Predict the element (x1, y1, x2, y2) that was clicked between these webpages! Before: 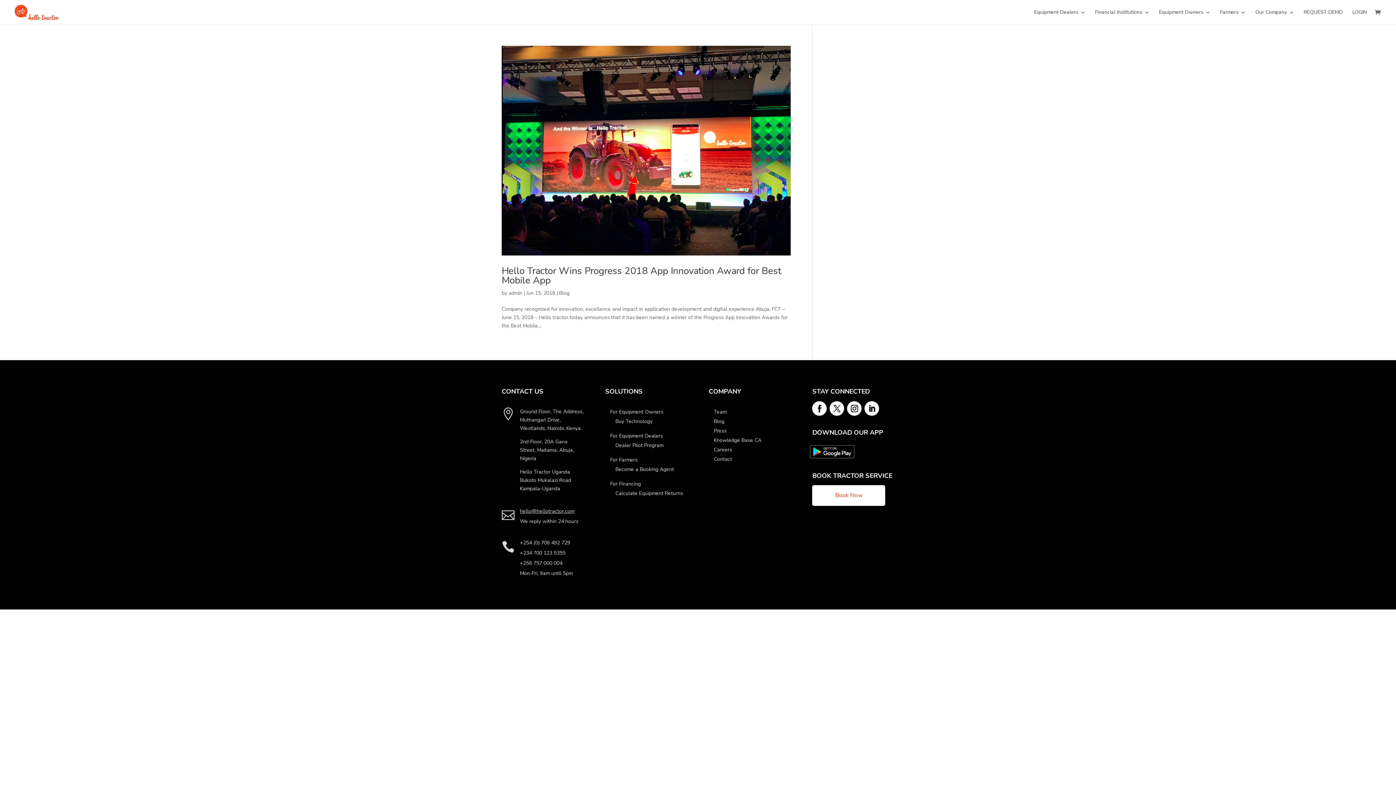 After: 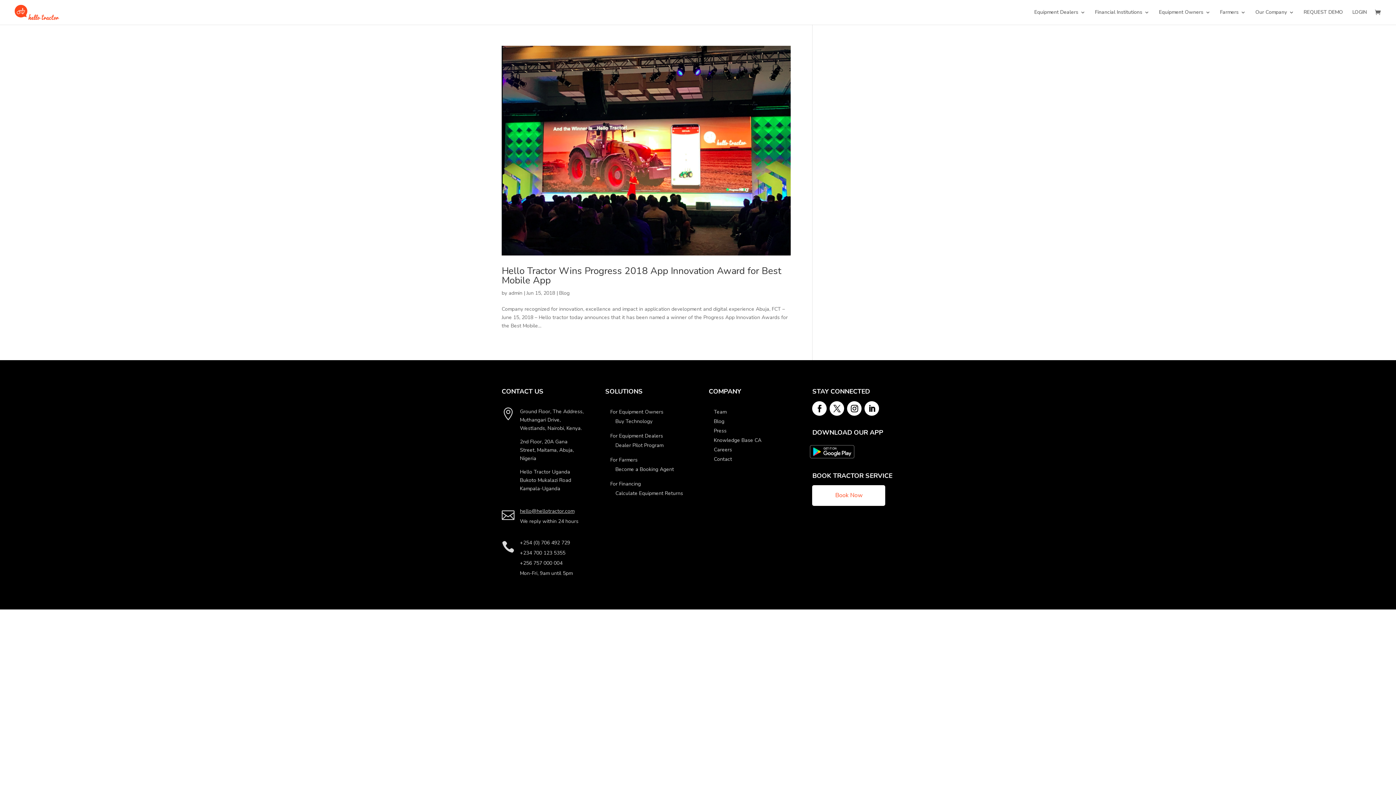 Action: bbox: (847, 401, 861, 415)